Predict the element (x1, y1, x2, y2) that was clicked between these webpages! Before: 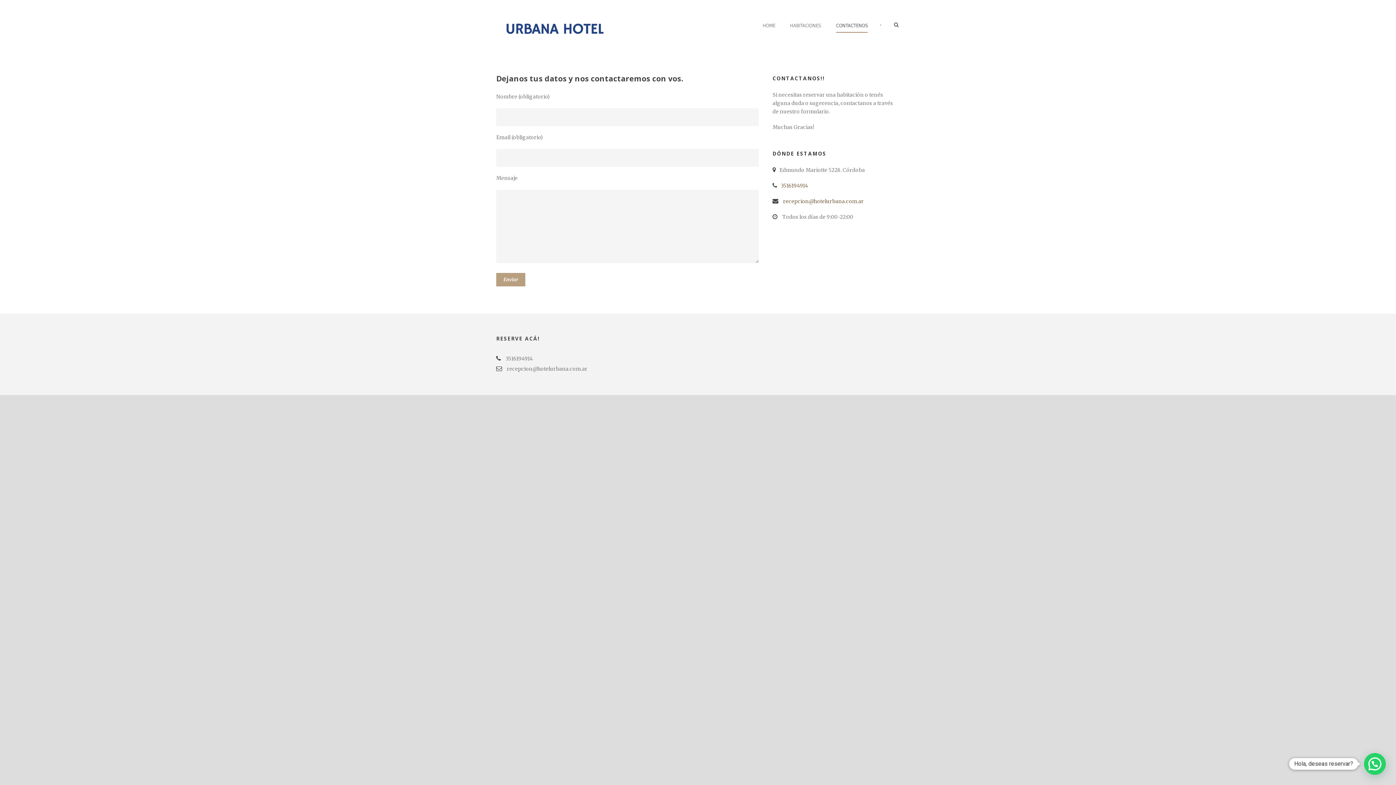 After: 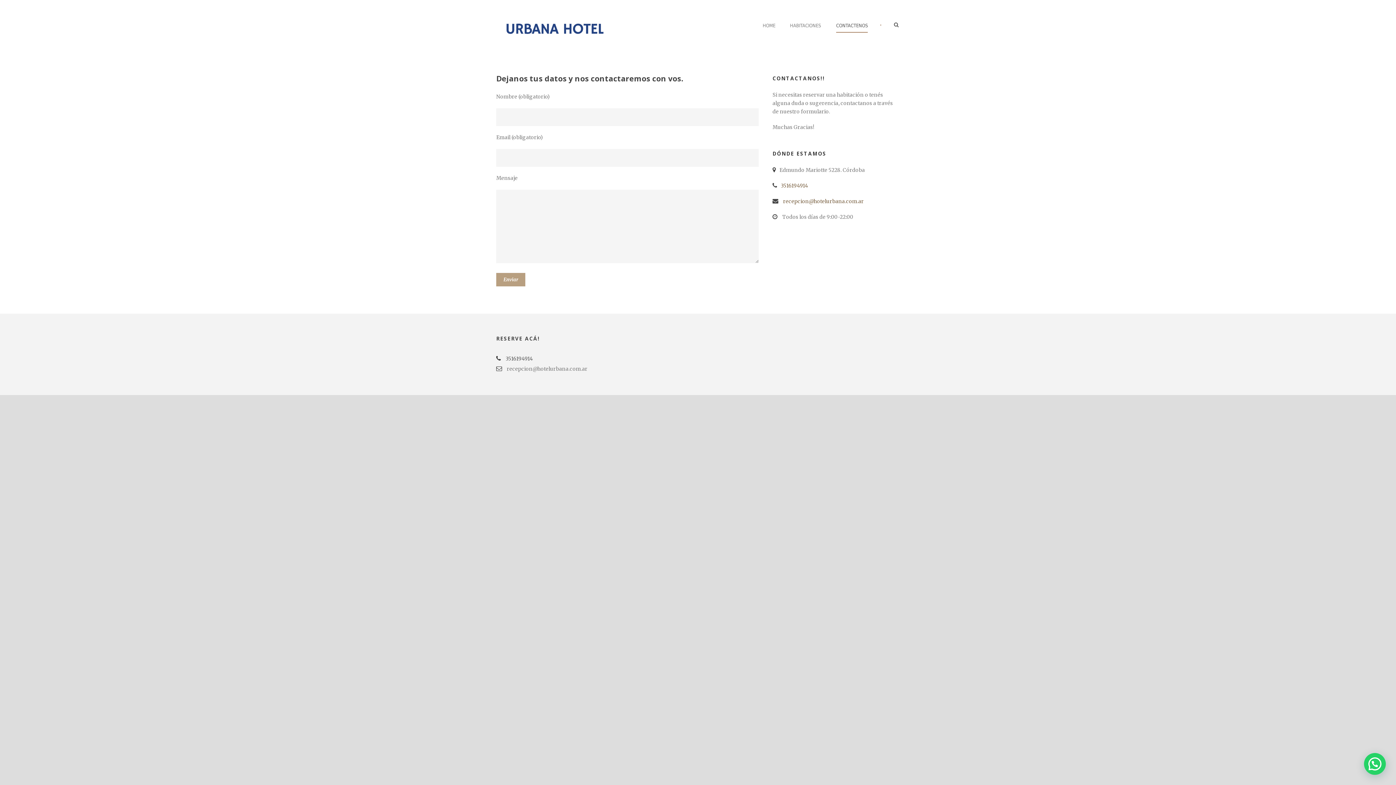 Action: bbox: (505, 355, 533, 362) label: 3516194914